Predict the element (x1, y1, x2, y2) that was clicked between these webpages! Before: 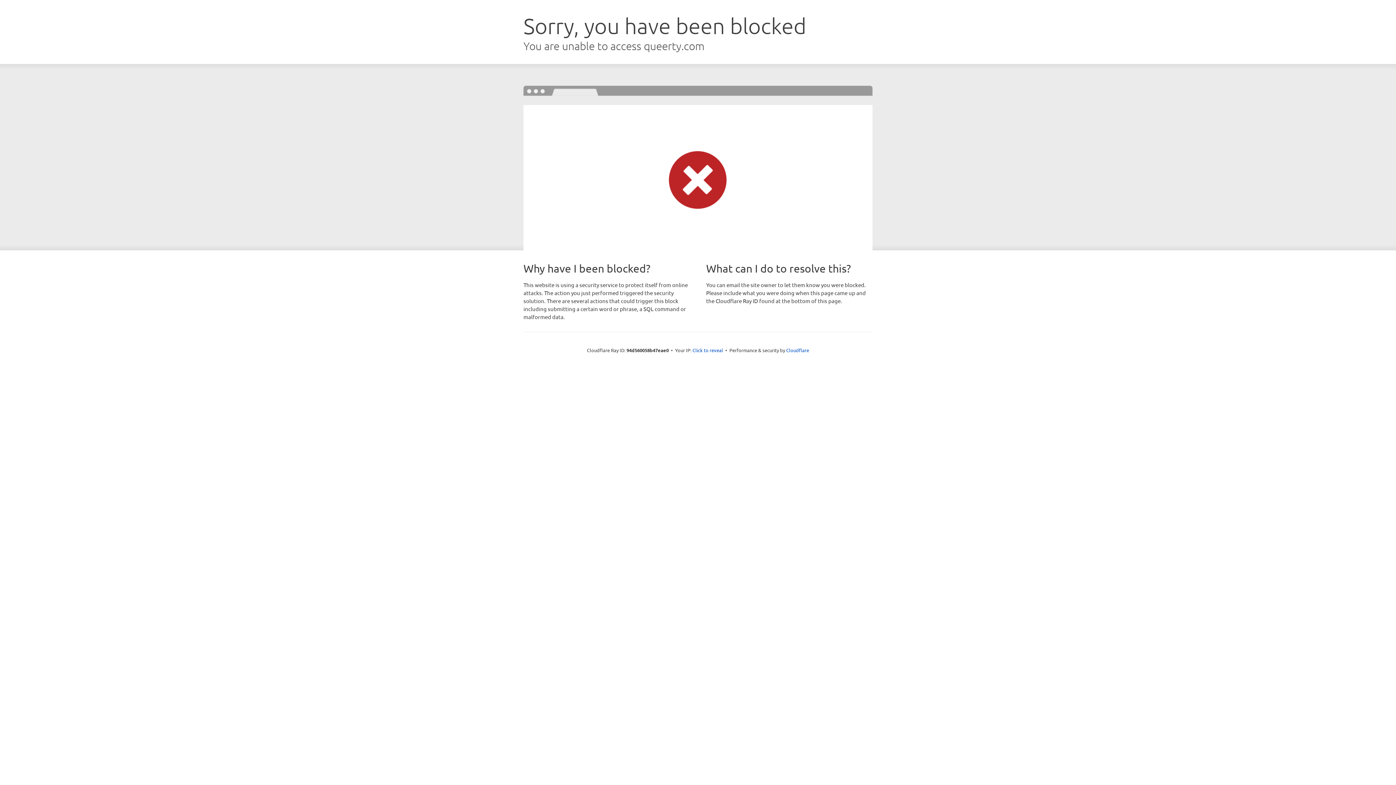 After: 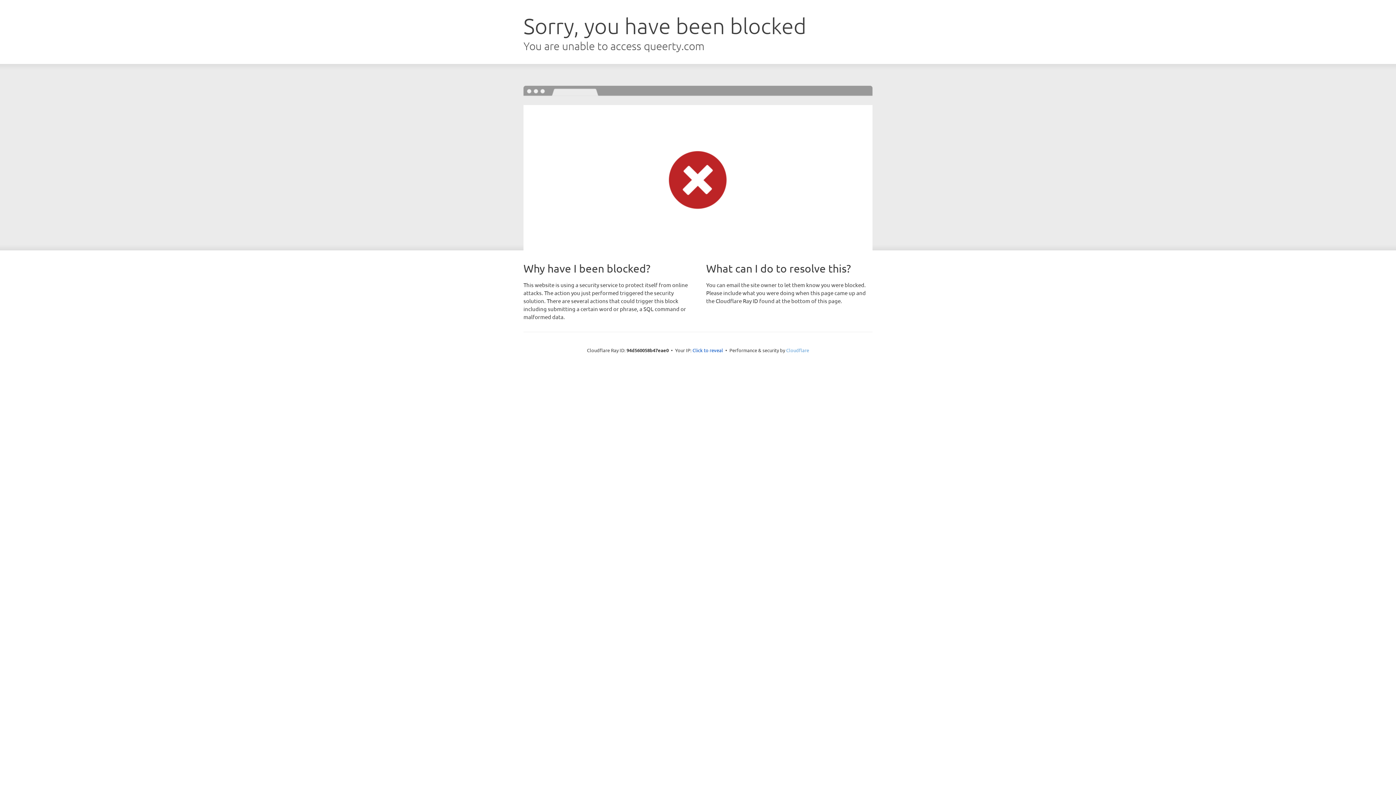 Action: bbox: (786, 347, 809, 353) label: Cloudflare